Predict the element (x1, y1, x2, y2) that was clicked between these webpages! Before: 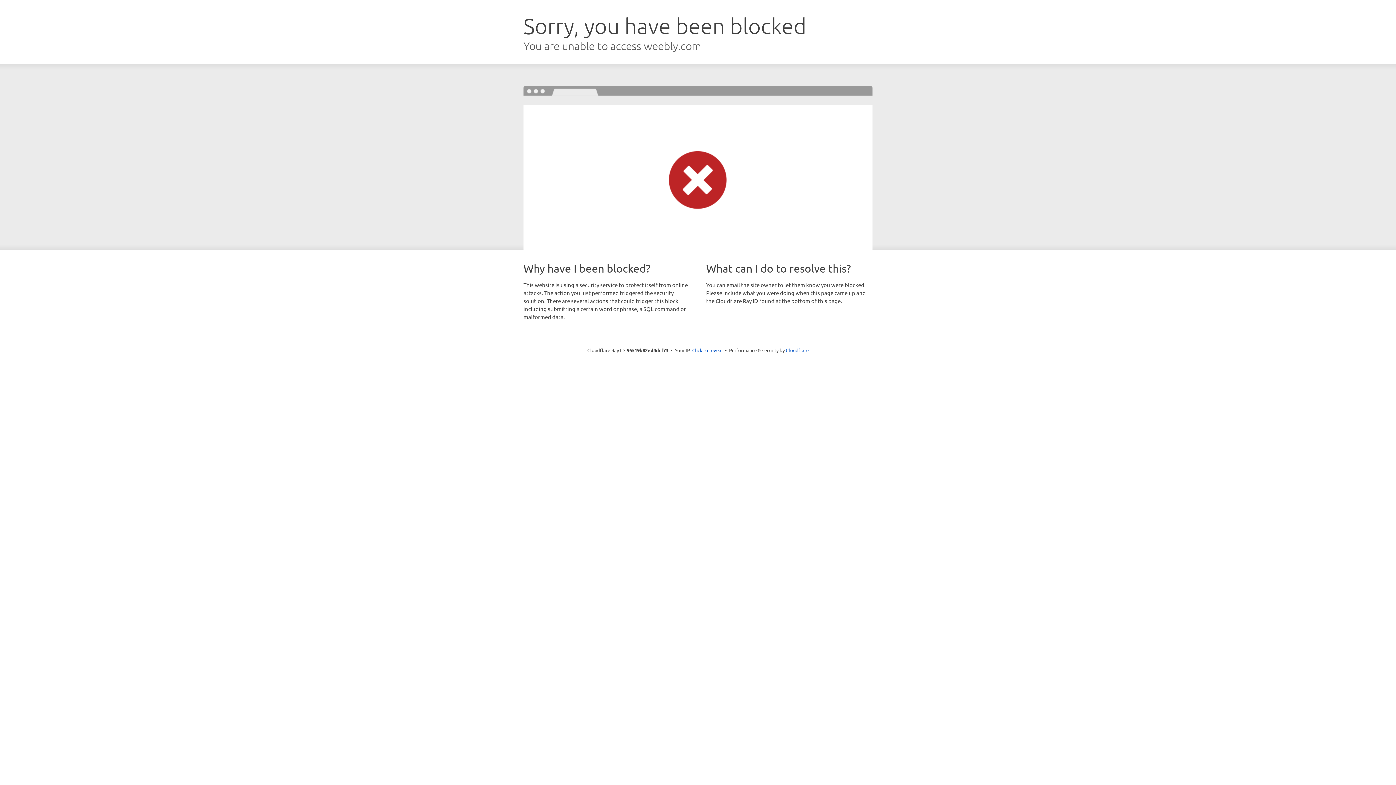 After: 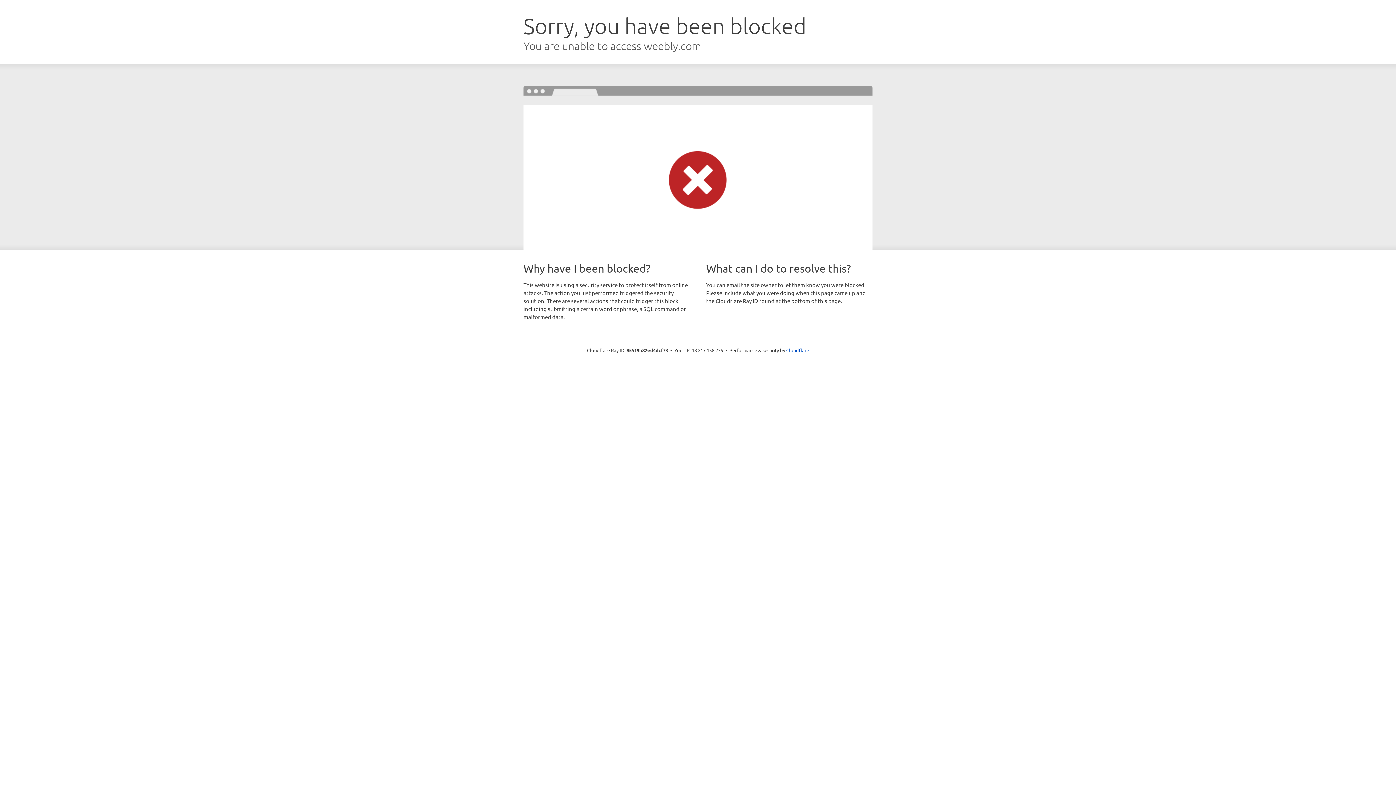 Action: label: Click to reveal bbox: (692, 346, 722, 353)